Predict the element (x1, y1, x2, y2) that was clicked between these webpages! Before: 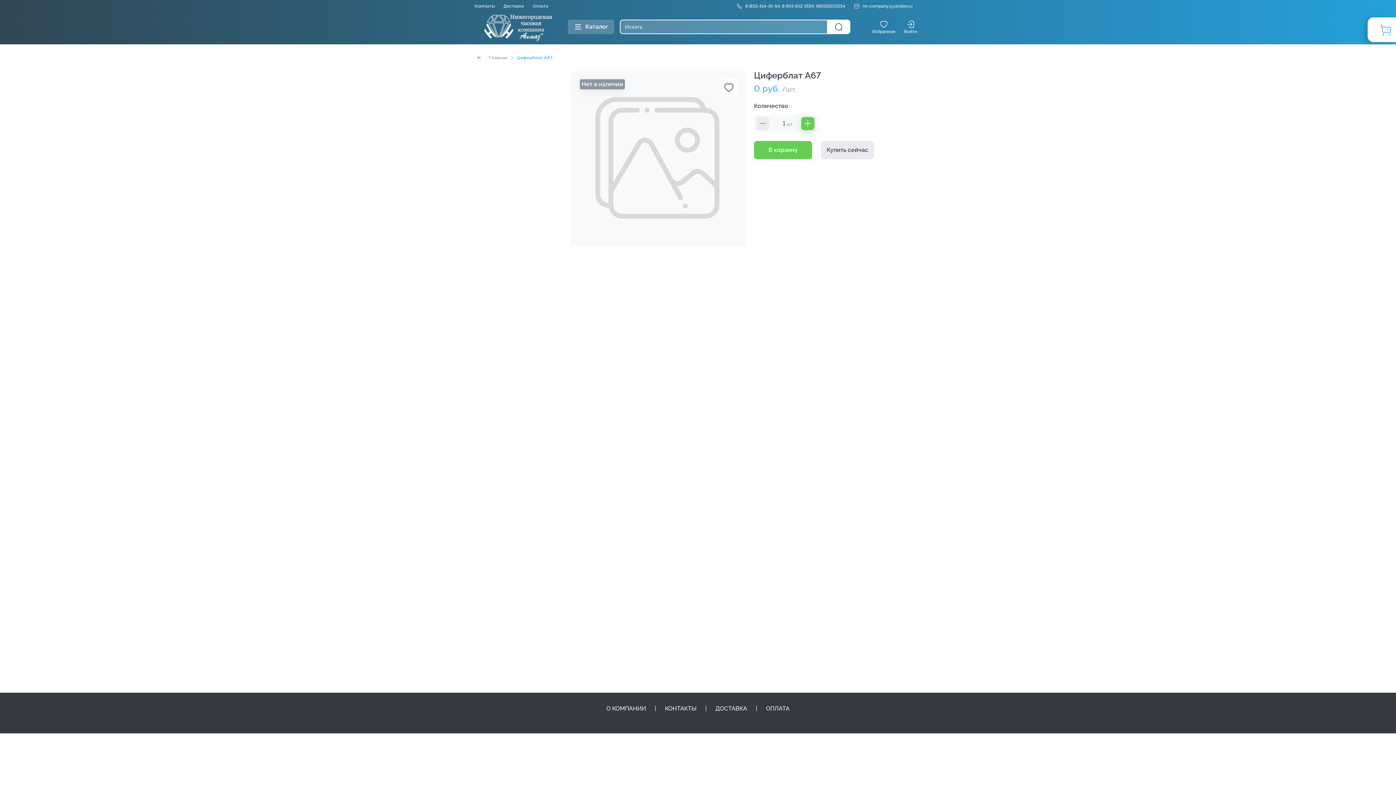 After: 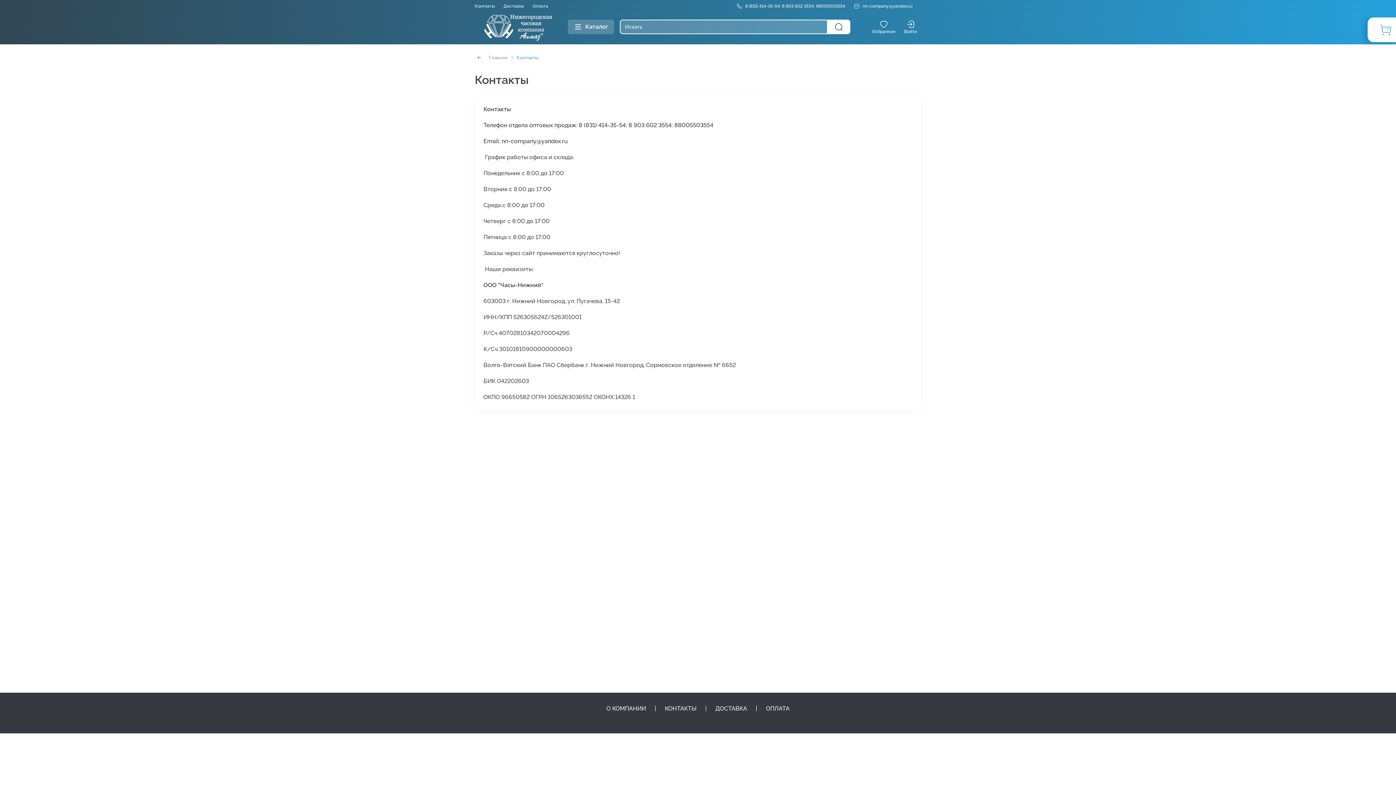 Action: label: КОНТАКТЫ bbox: (665, 704, 696, 713)